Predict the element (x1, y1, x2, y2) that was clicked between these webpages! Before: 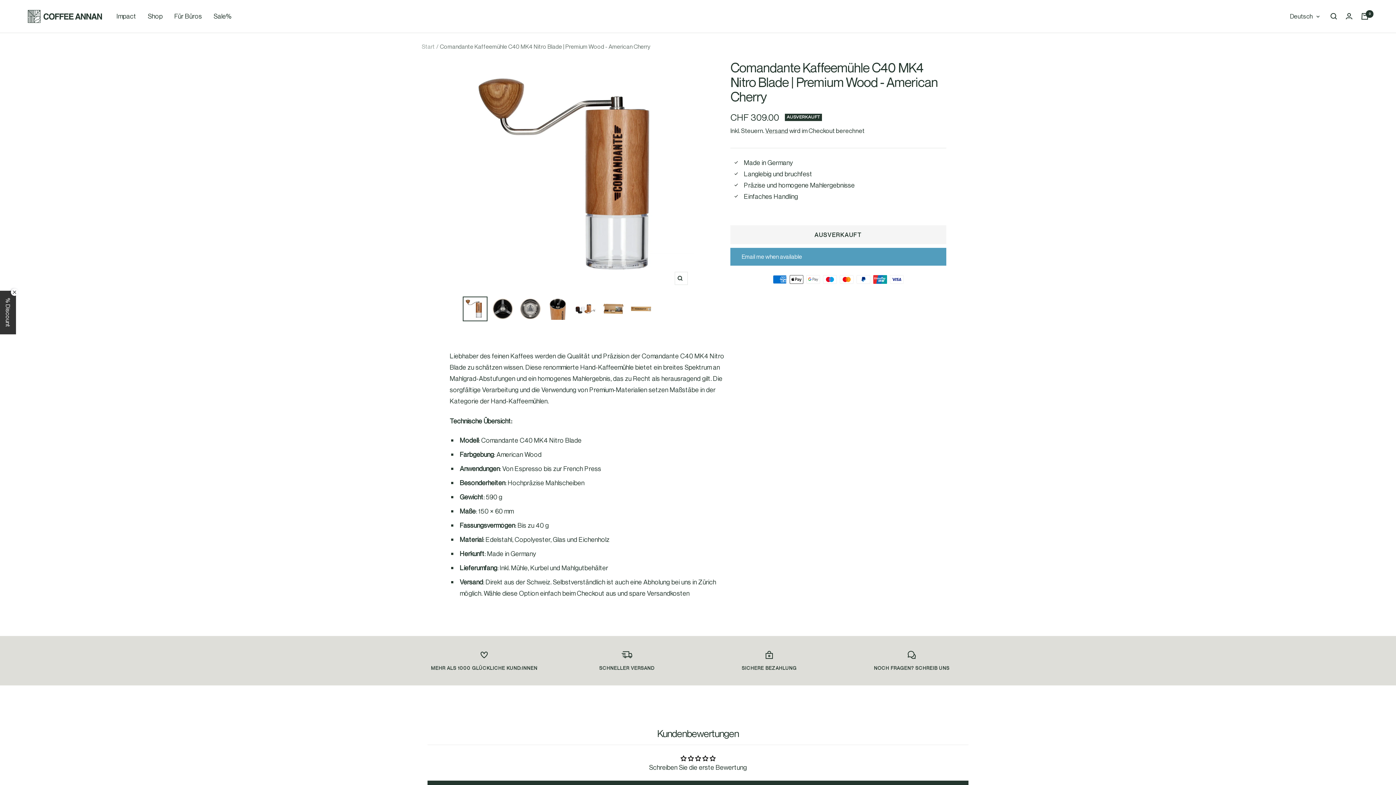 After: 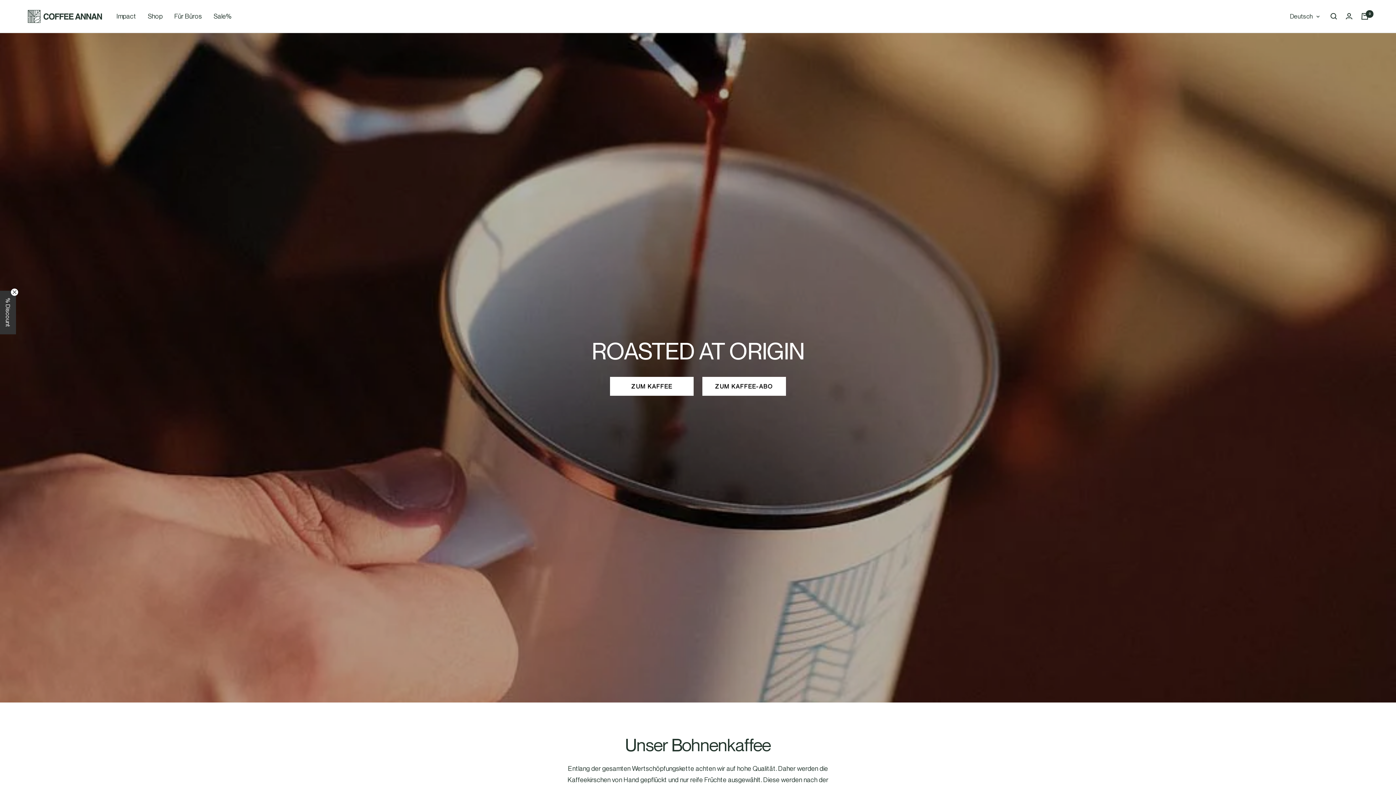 Action: label: Shop bbox: (147, 10, 162, 21)